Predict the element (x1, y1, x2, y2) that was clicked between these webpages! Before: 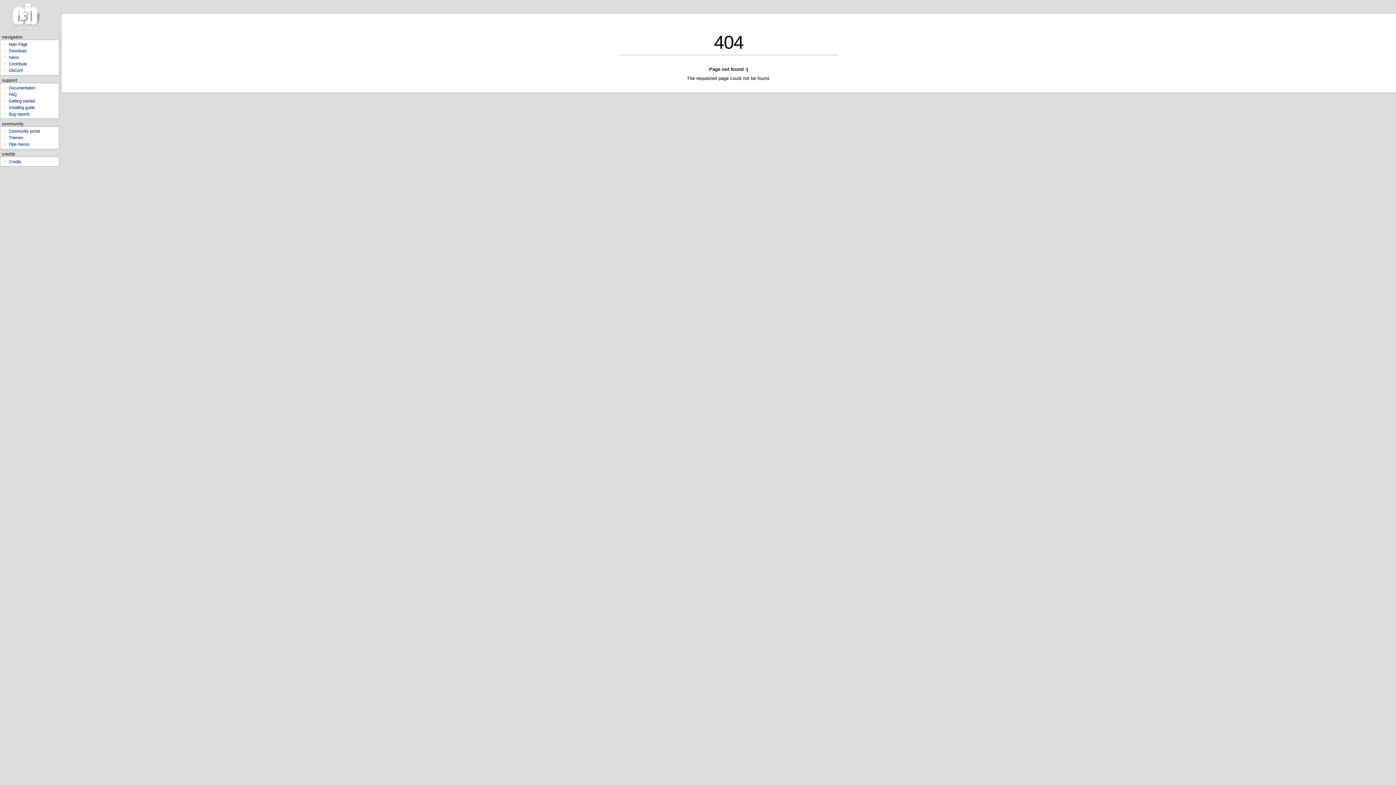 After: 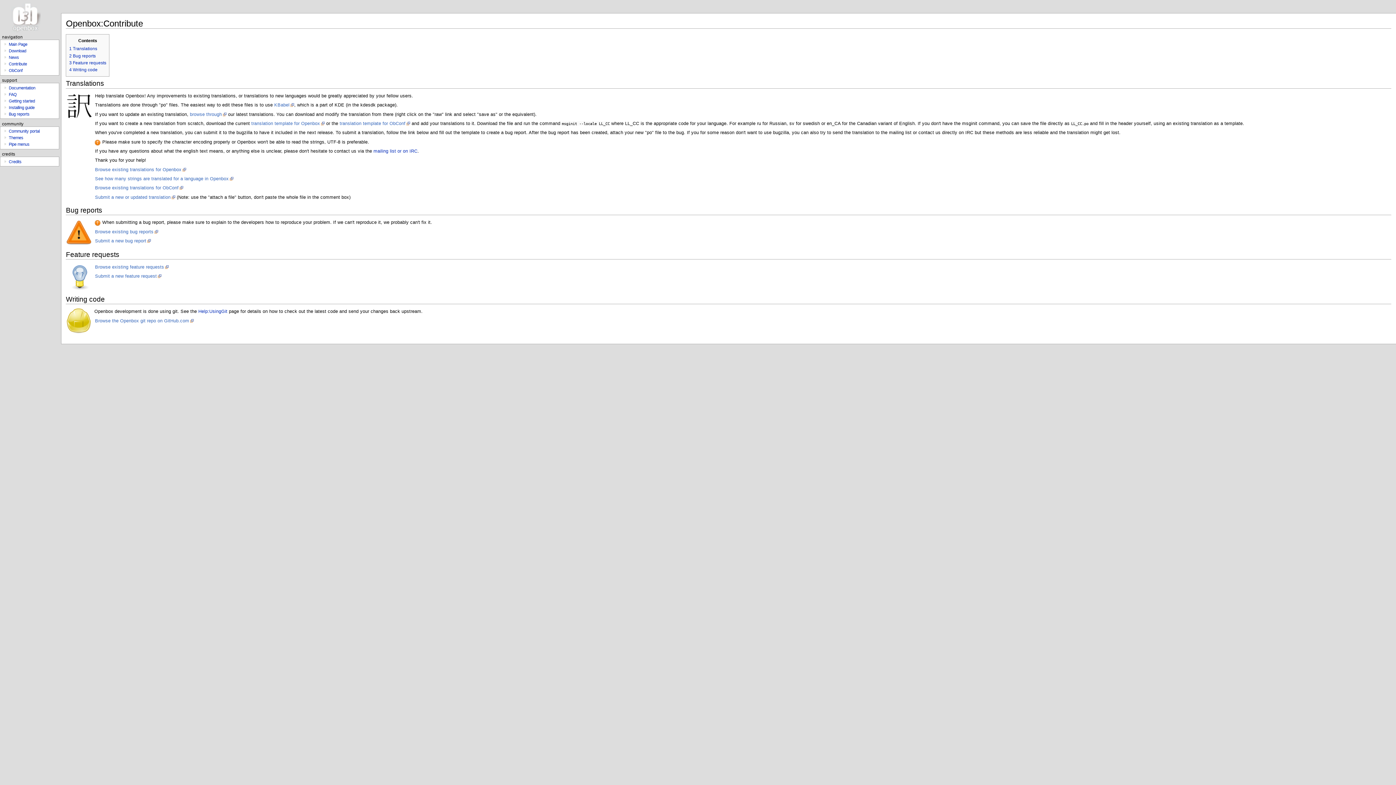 Action: label: Contribute bbox: (8, 61, 58, 67)